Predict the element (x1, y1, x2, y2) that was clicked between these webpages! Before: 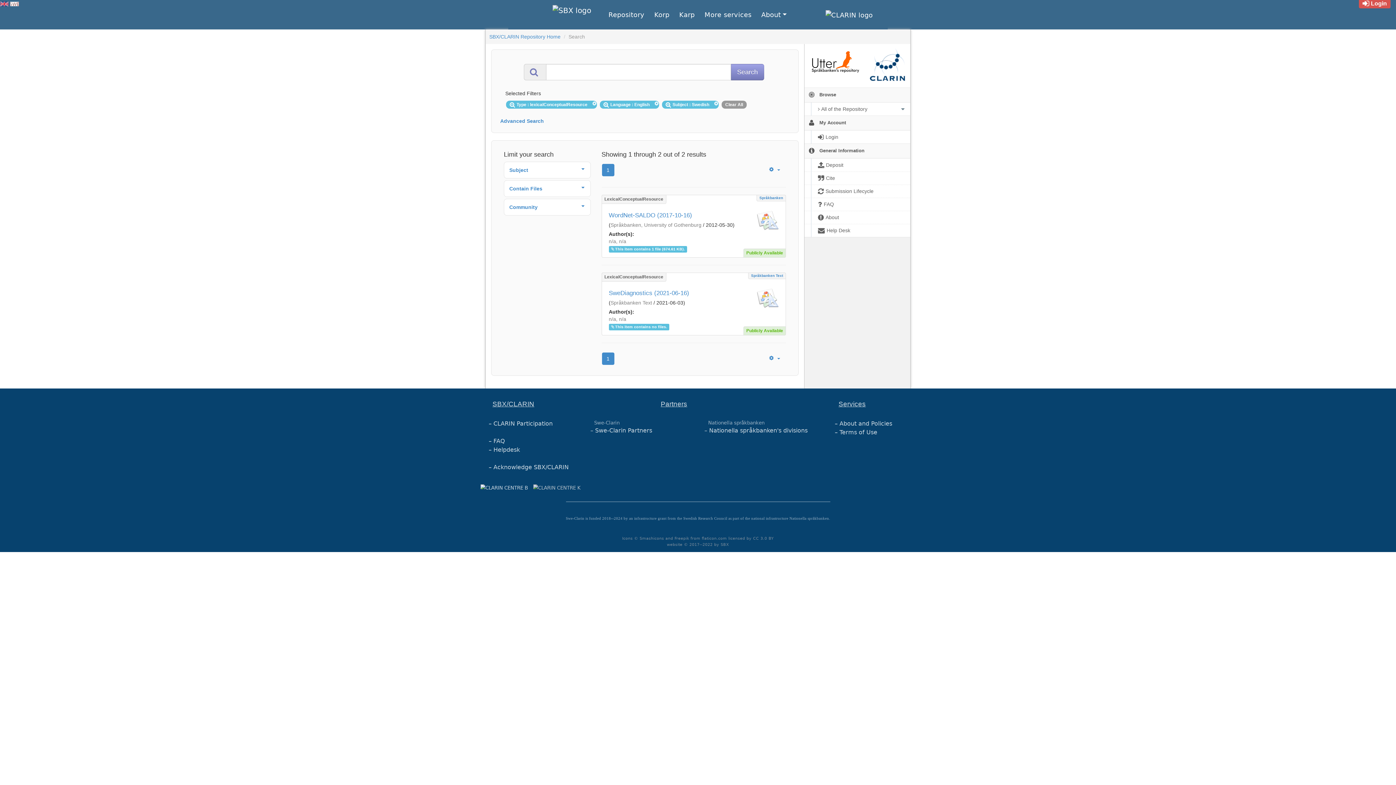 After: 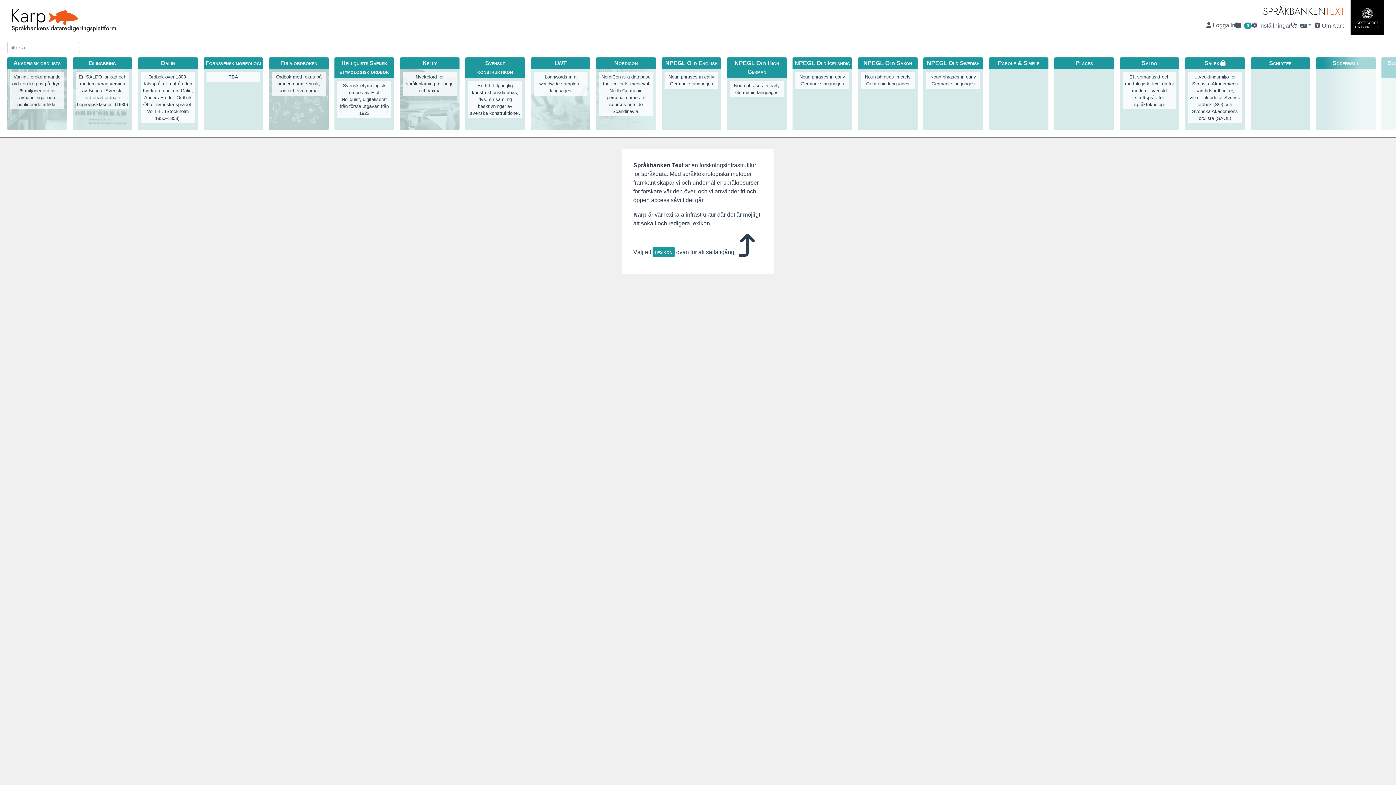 Action: label: Karp bbox: (676, 8, 698, 21)